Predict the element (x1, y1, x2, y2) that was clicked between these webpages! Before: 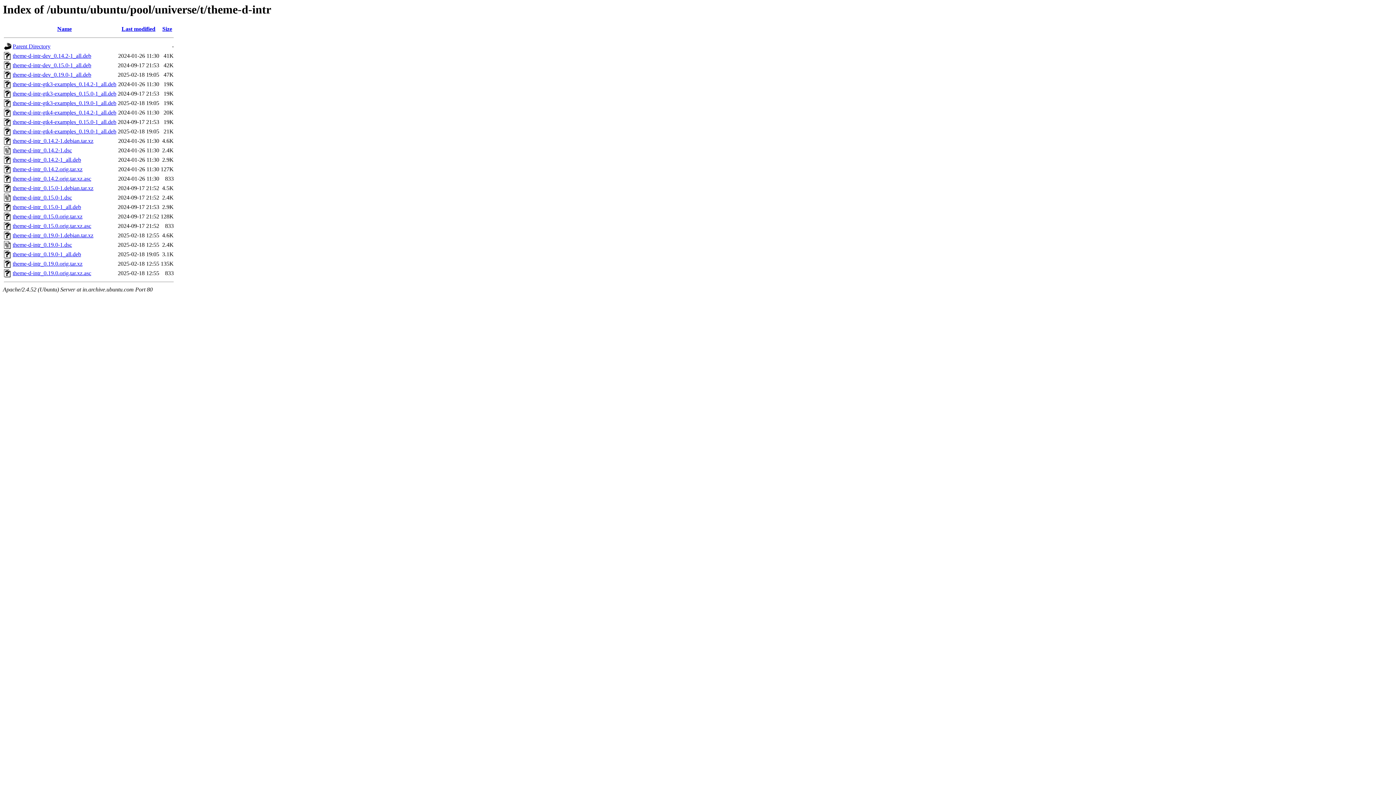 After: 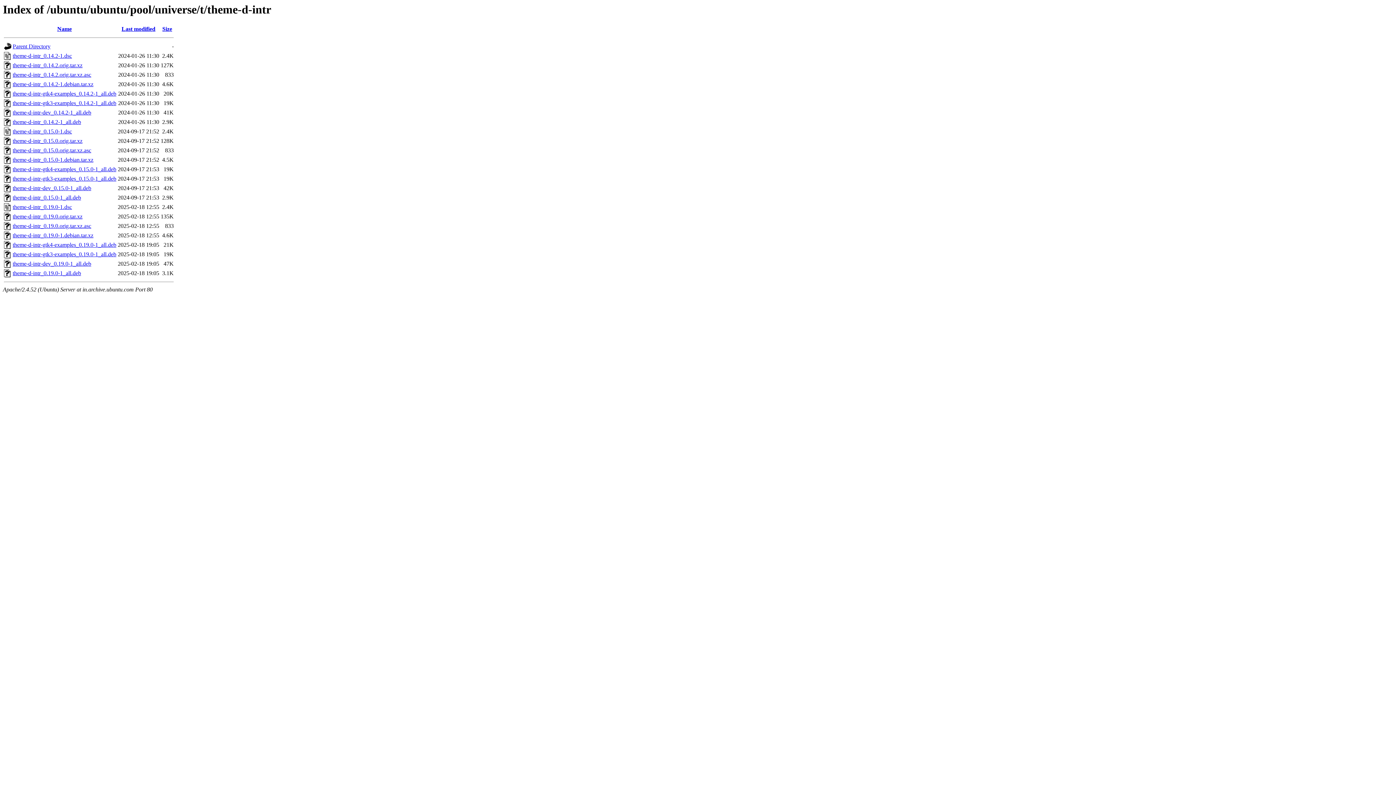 Action: bbox: (121, 25, 155, 32) label: Last modified